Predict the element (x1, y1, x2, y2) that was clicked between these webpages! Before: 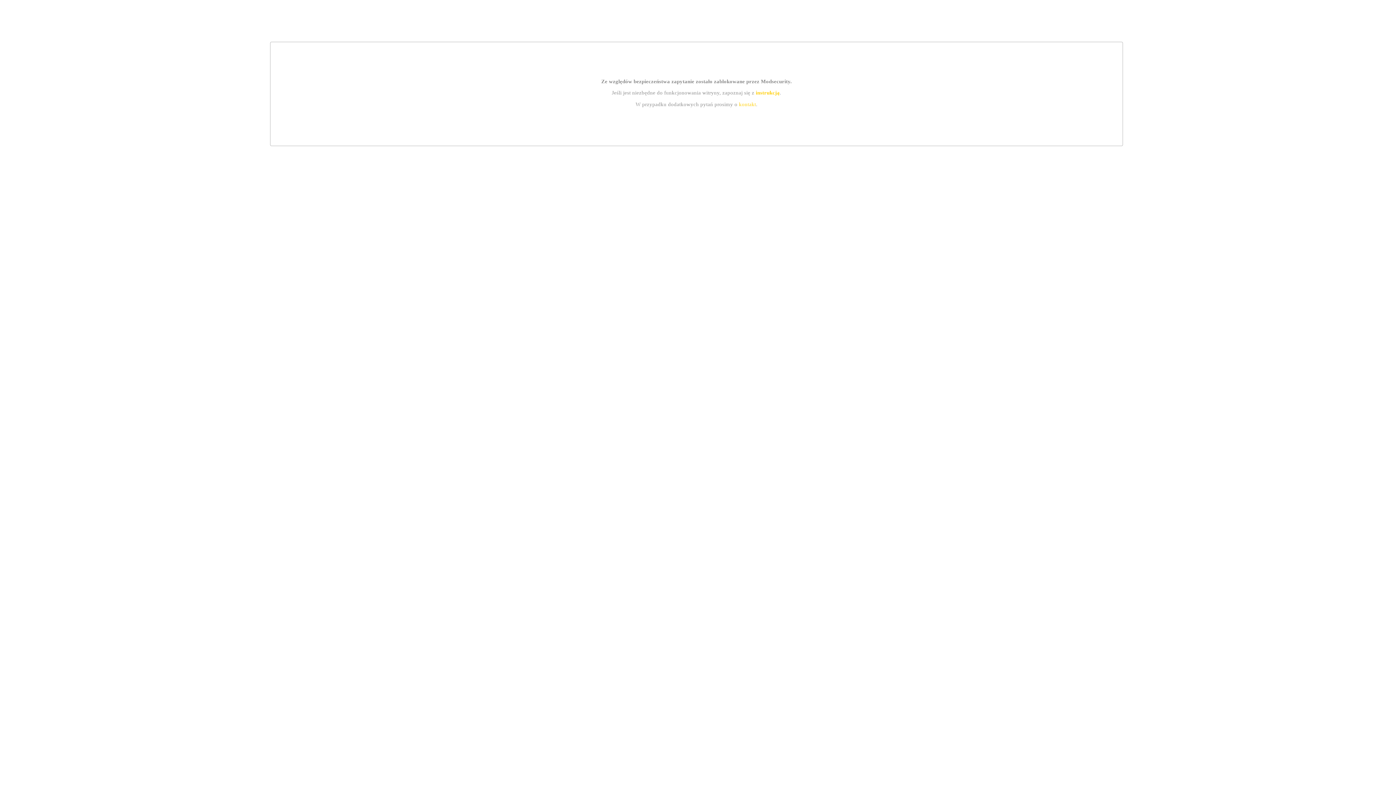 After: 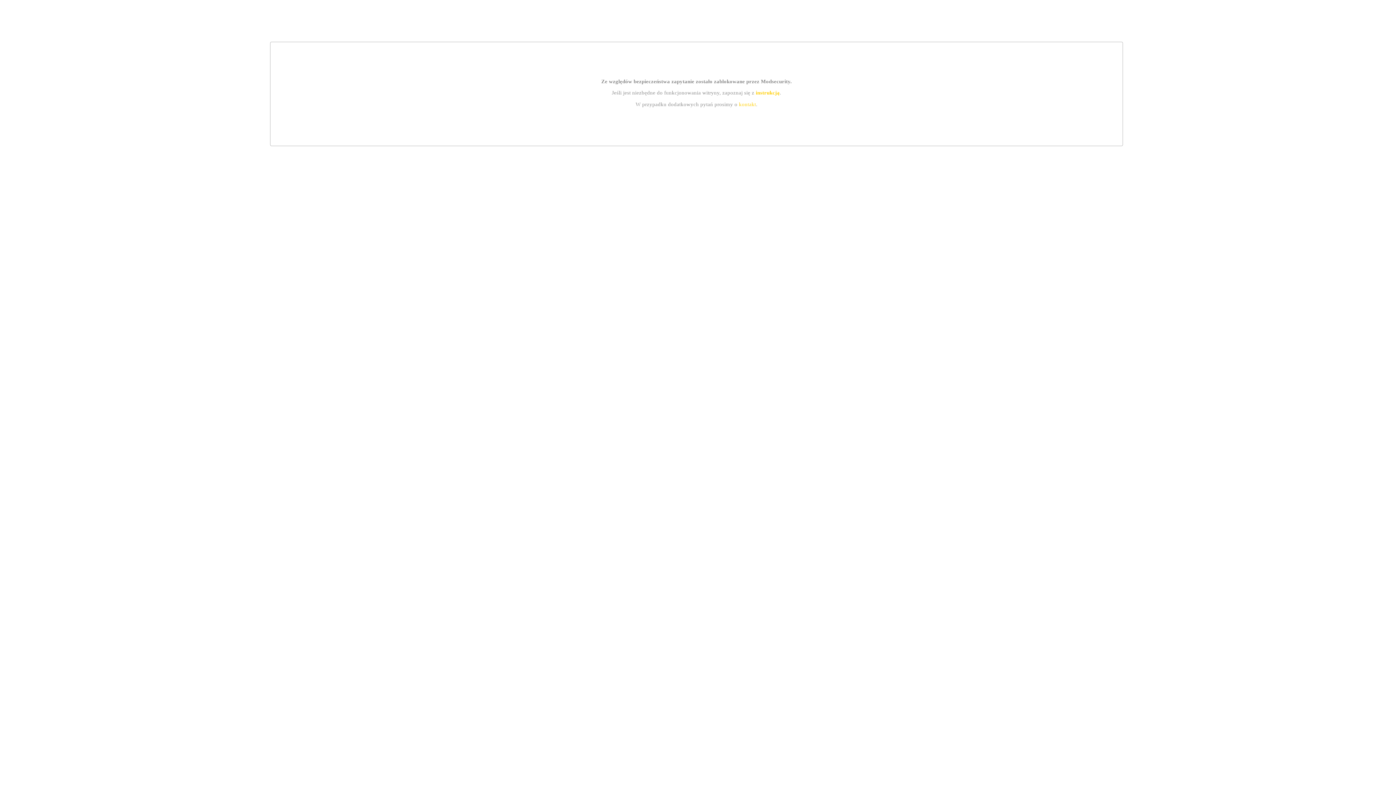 Action: bbox: (755, 89, 779, 95) label: instrukcją